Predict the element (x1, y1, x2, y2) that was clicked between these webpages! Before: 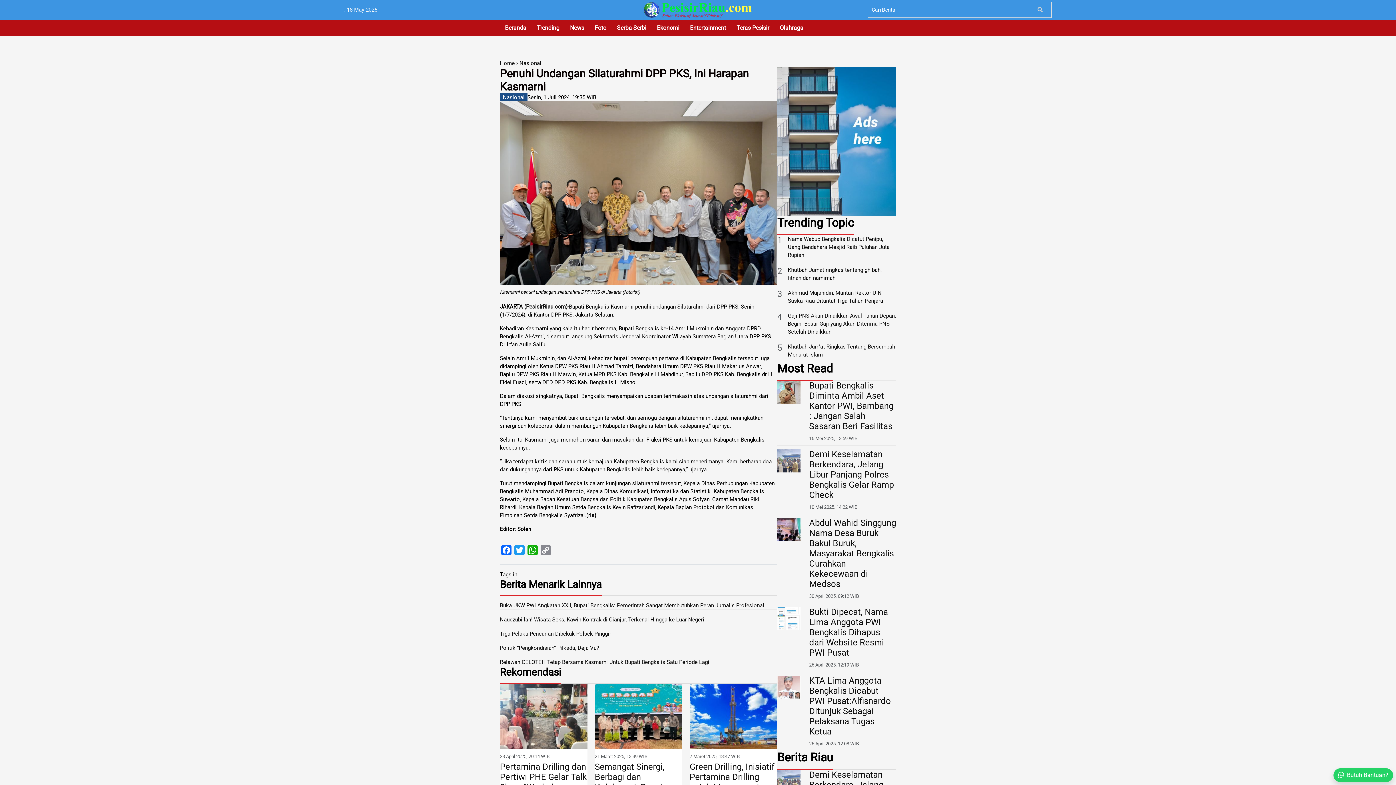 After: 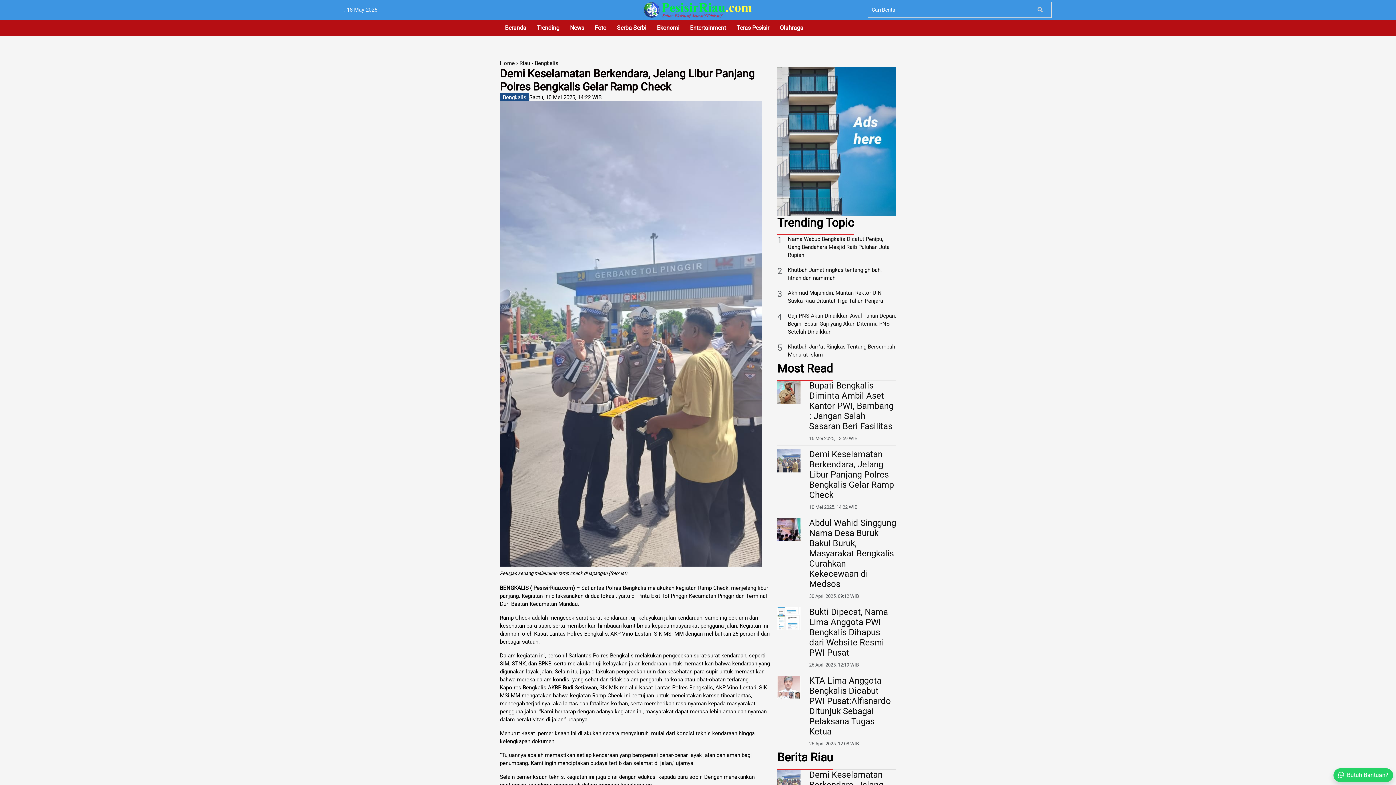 Action: bbox: (777, 778, 800, 784)